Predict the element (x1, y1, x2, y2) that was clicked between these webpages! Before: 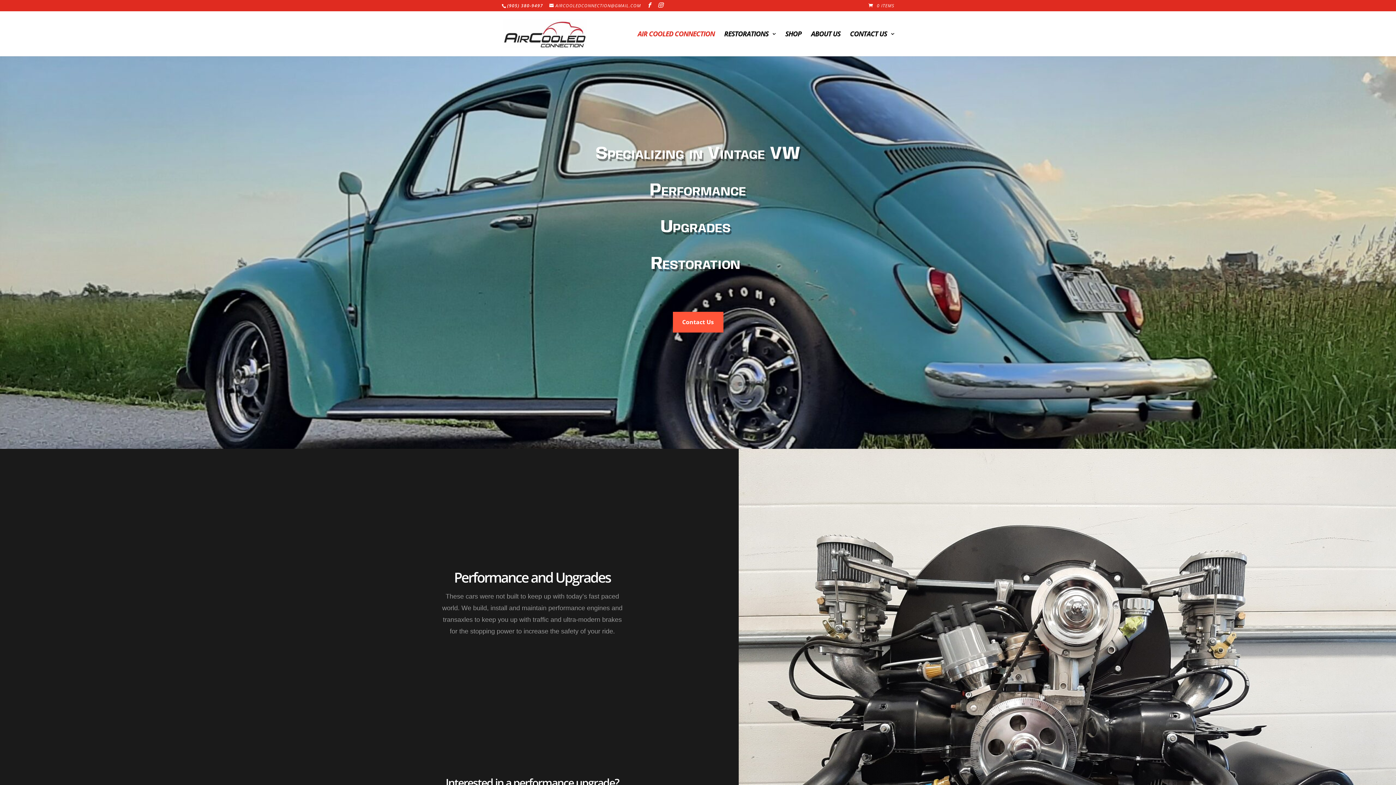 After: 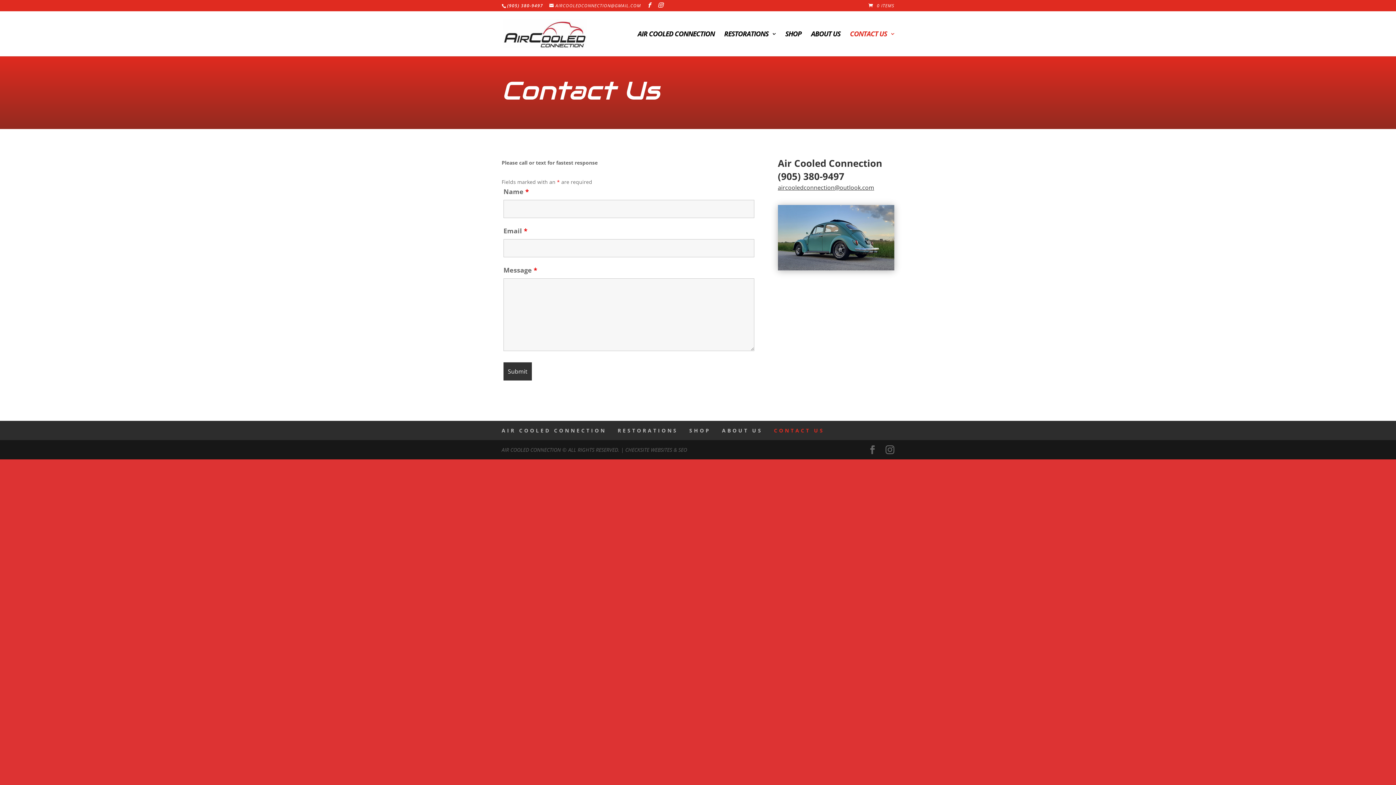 Action: bbox: (850, 31, 894, 56) label: CONTACT US